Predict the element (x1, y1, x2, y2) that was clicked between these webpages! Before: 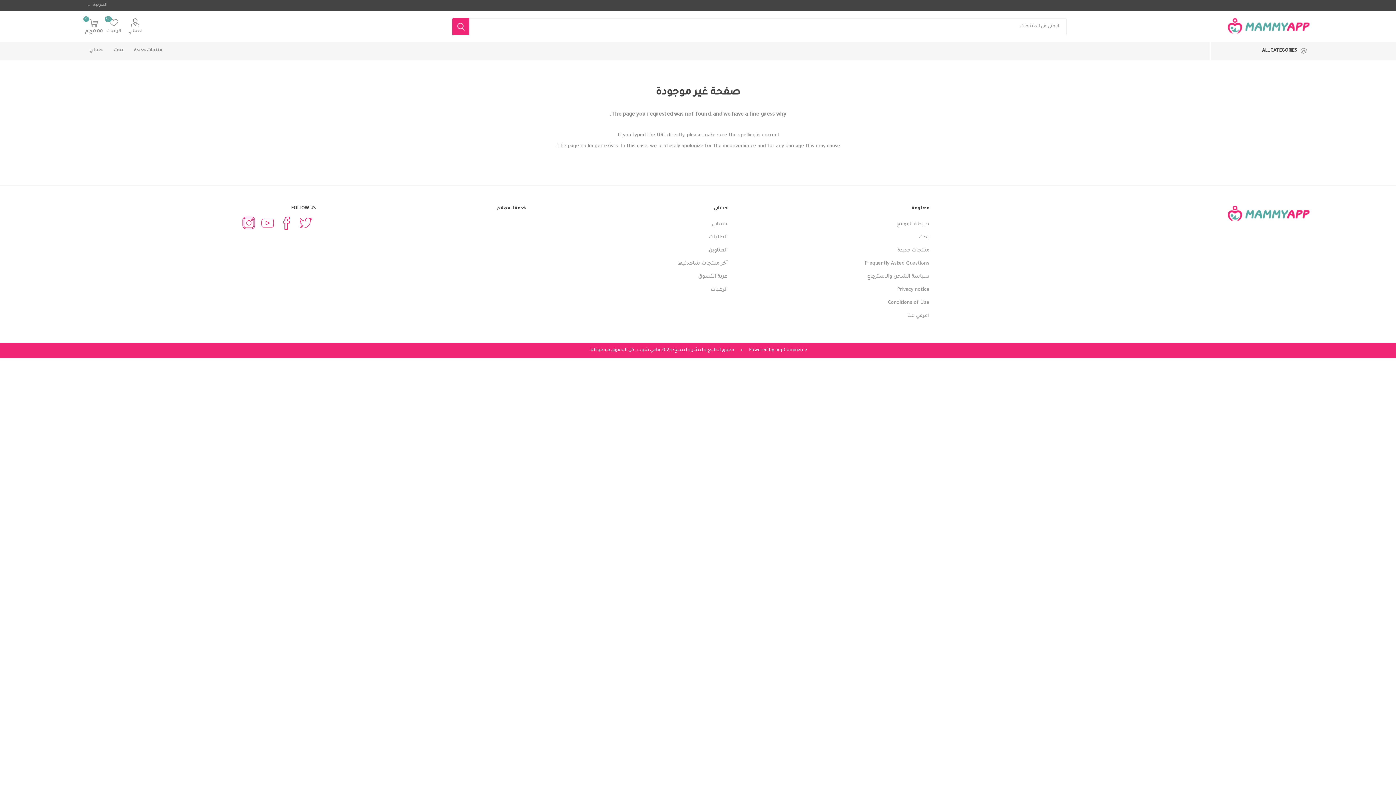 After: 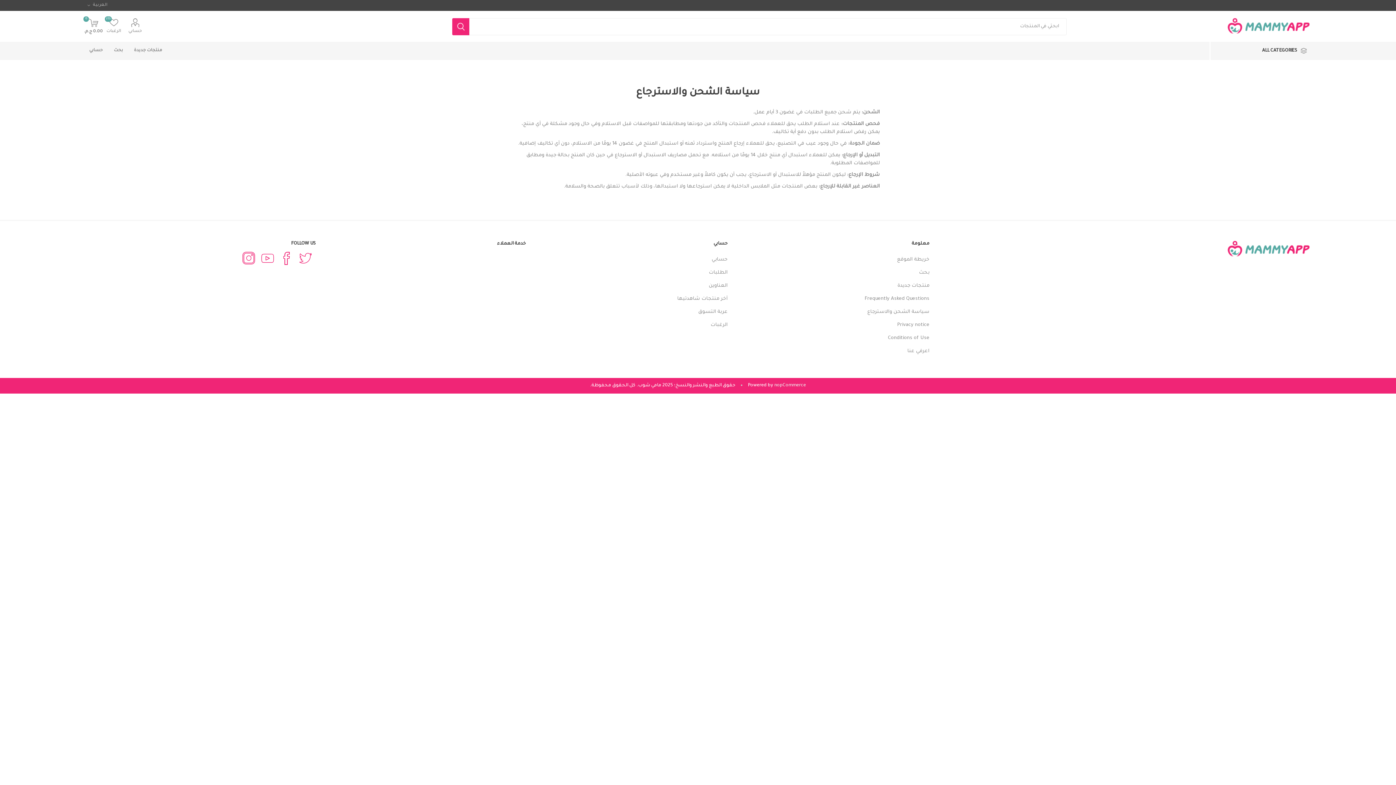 Action: label: سياسة الشحن والاسترجاع bbox: (867, 274, 929, 279)